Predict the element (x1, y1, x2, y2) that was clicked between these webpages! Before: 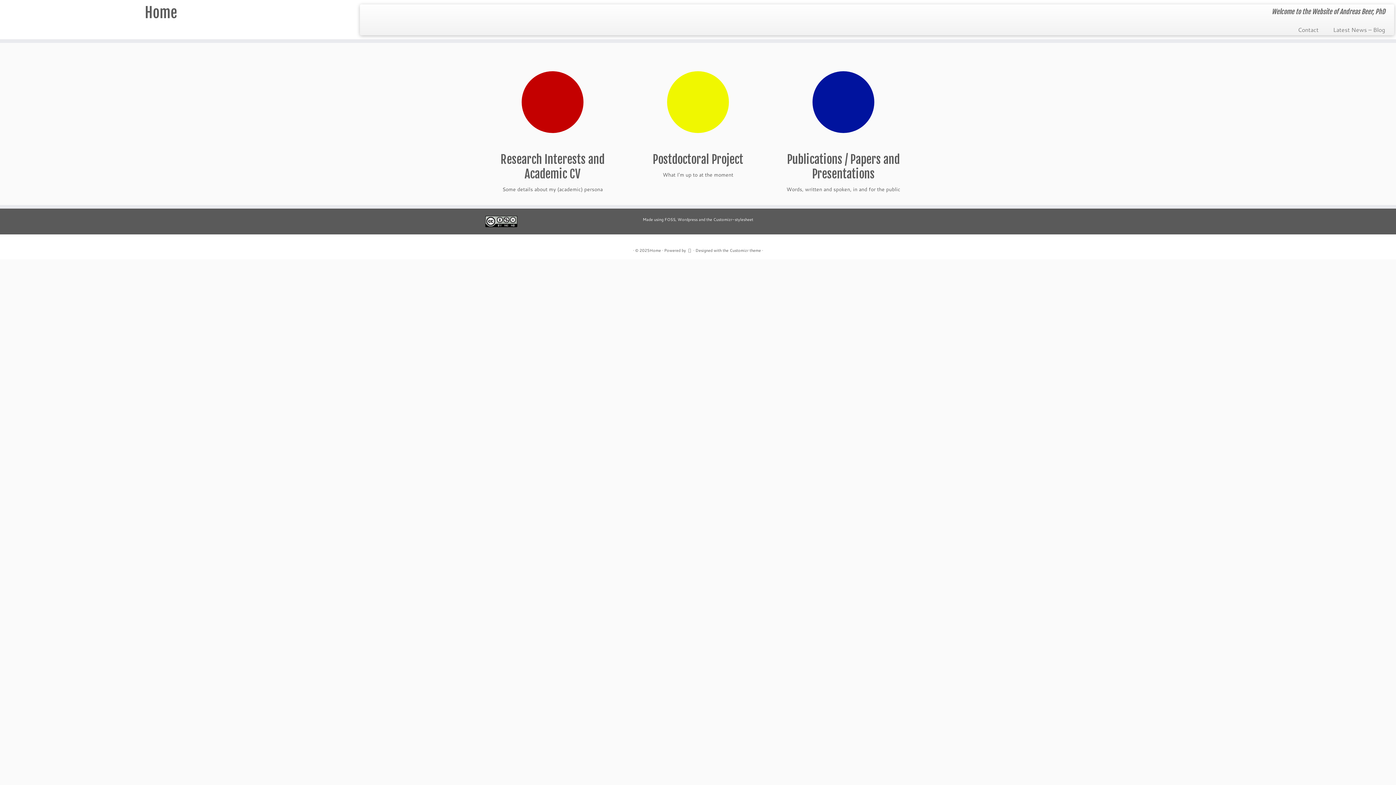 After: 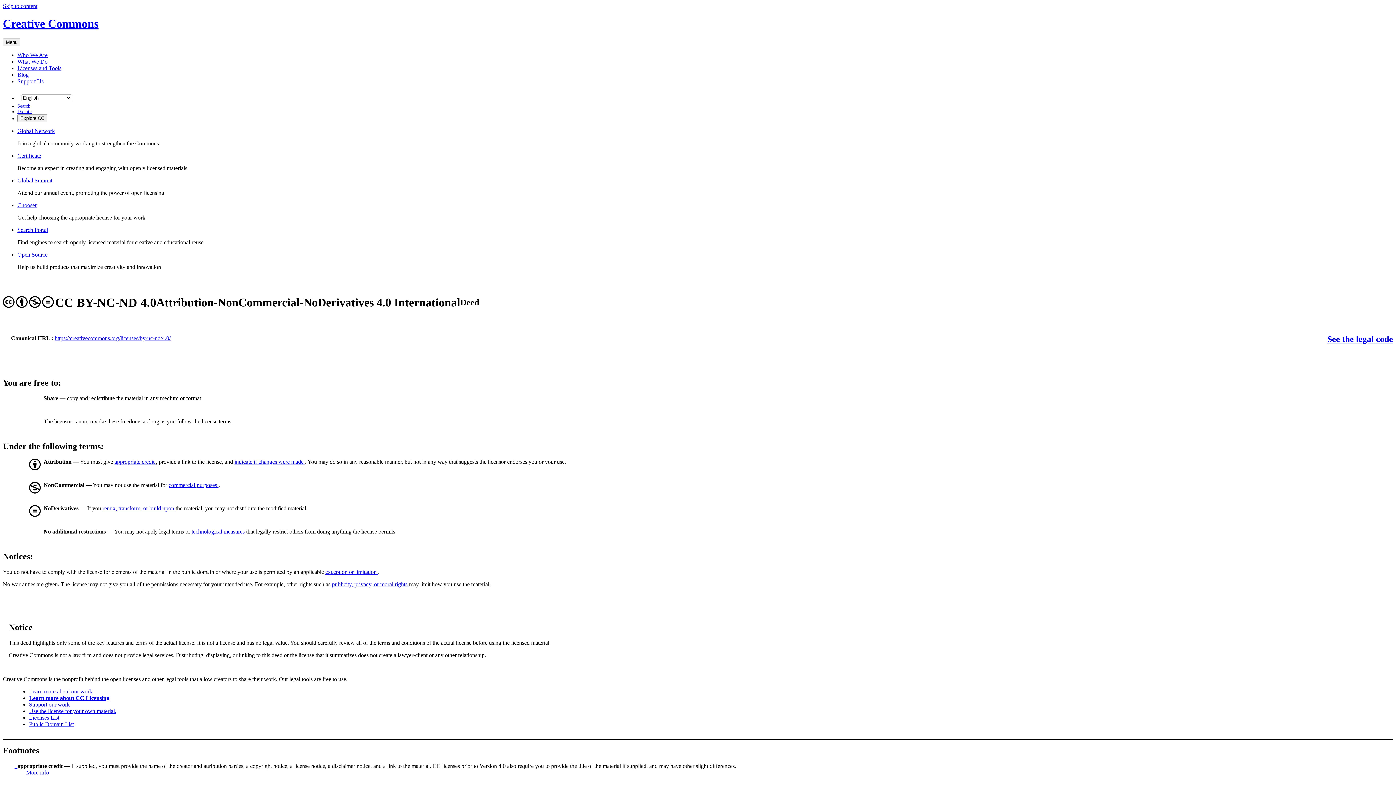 Action: bbox: (485, 218, 517, 224)